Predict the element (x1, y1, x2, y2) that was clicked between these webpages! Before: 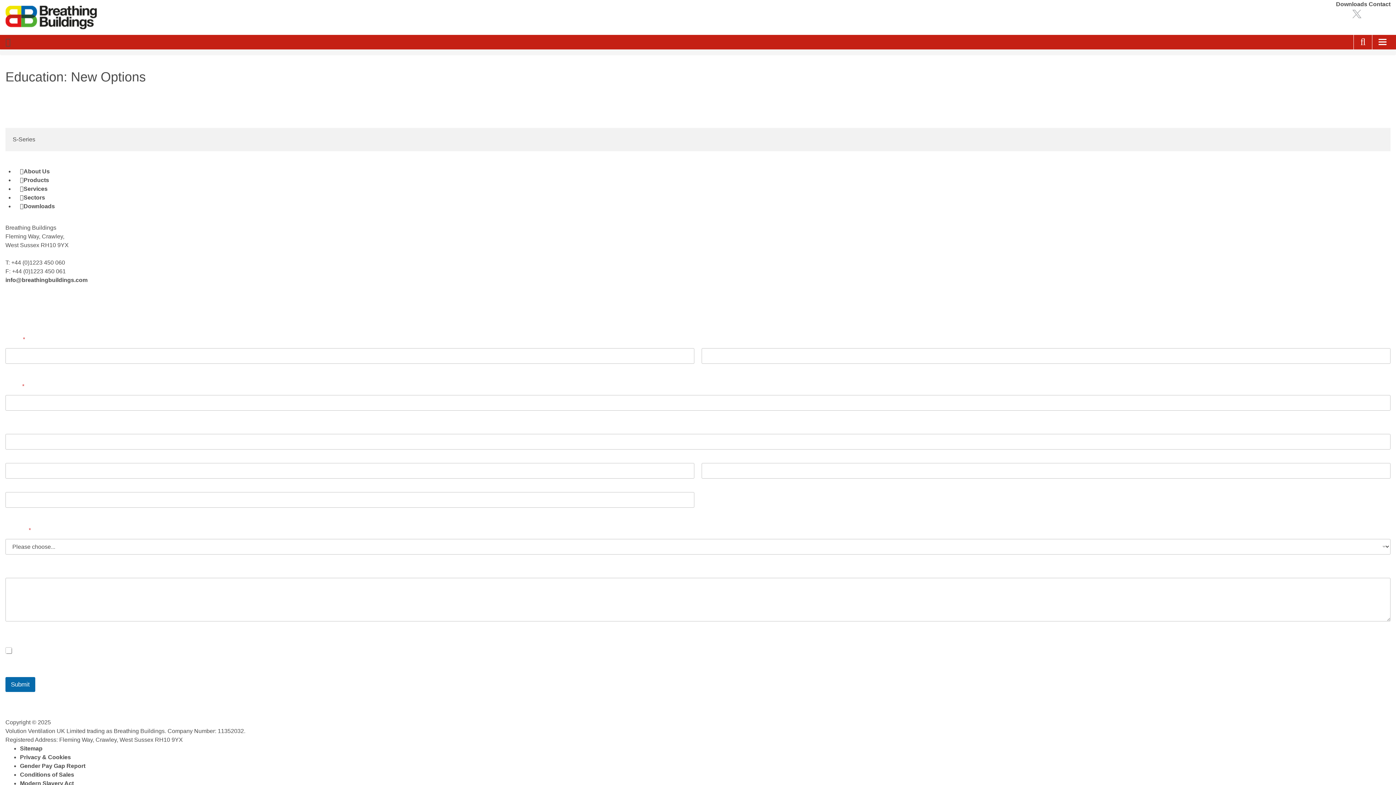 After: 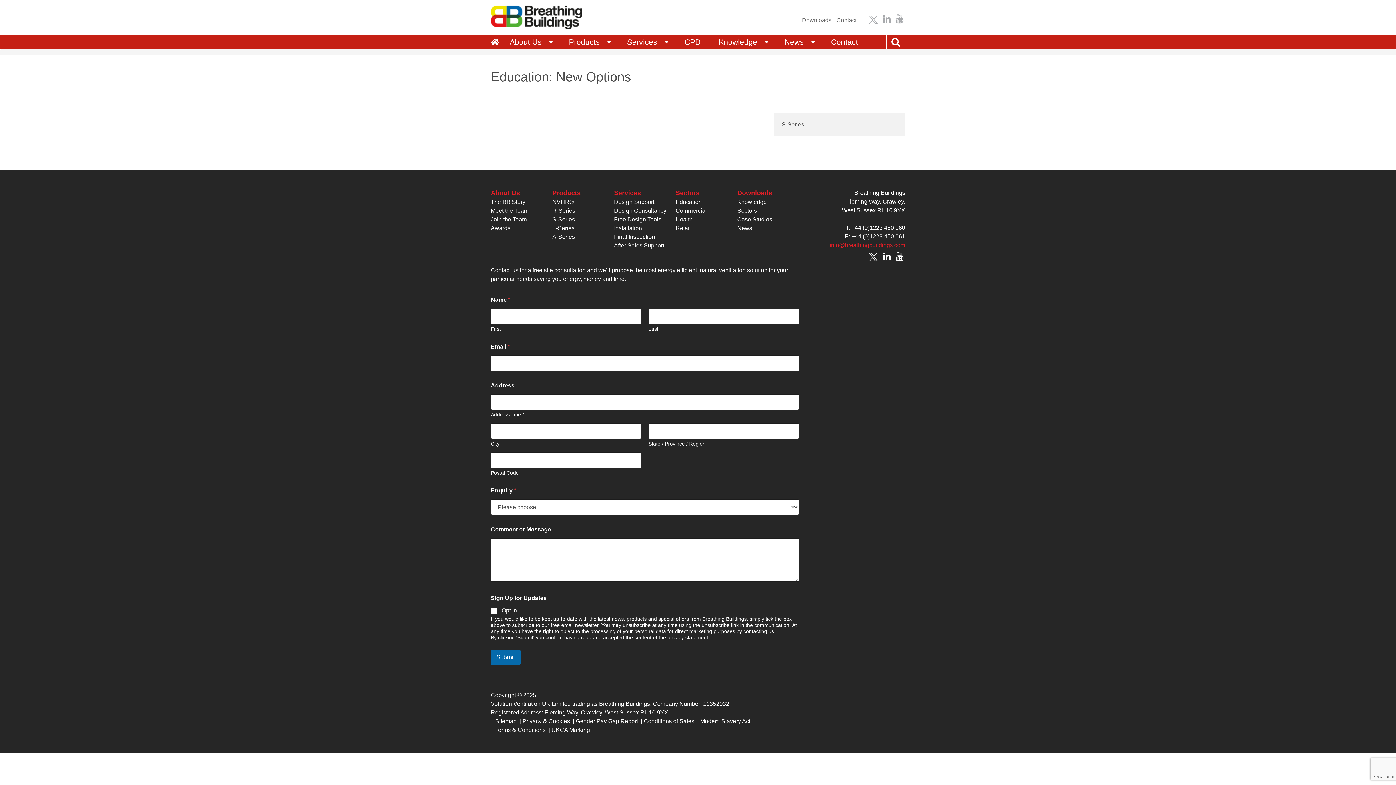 Action: label: info@breathingbuildings.com bbox: (5, 277, 87, 283)